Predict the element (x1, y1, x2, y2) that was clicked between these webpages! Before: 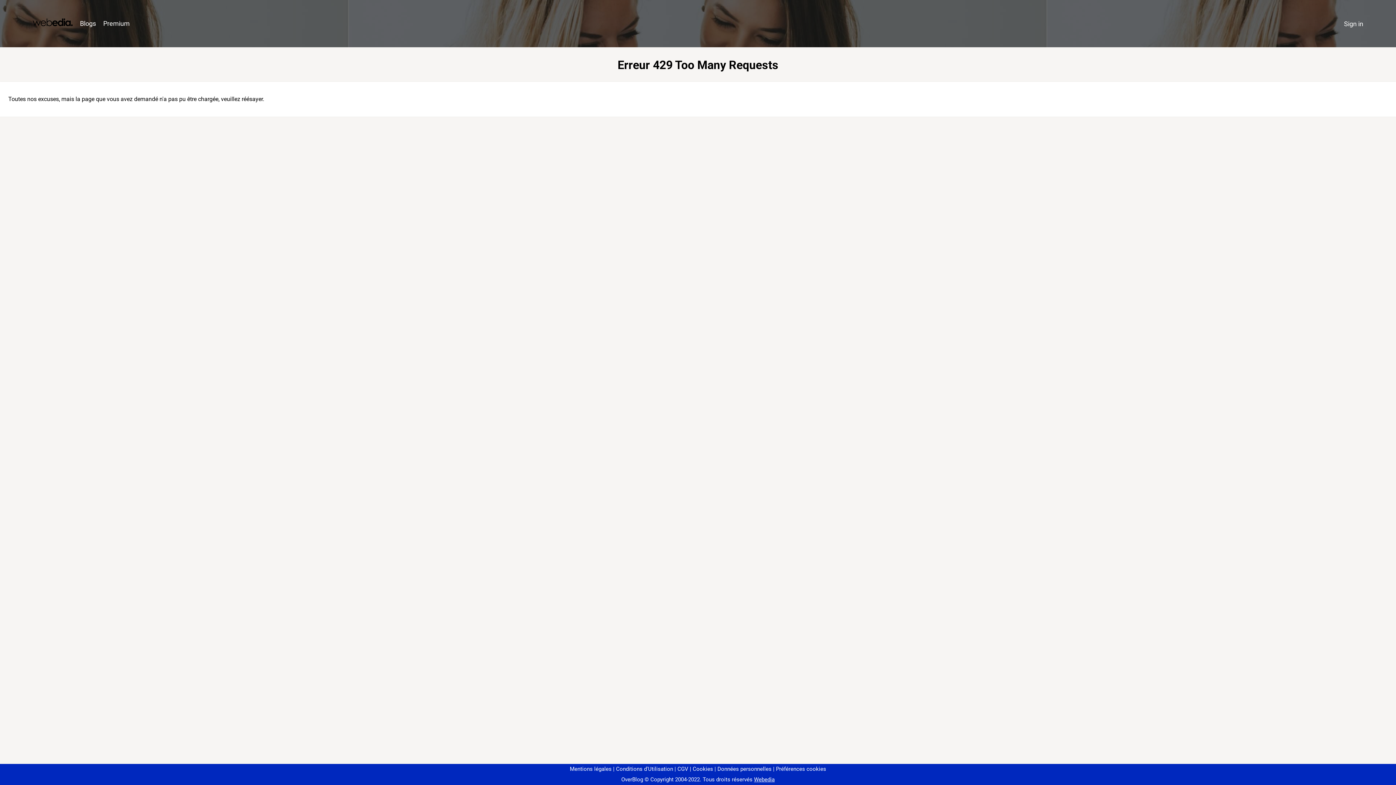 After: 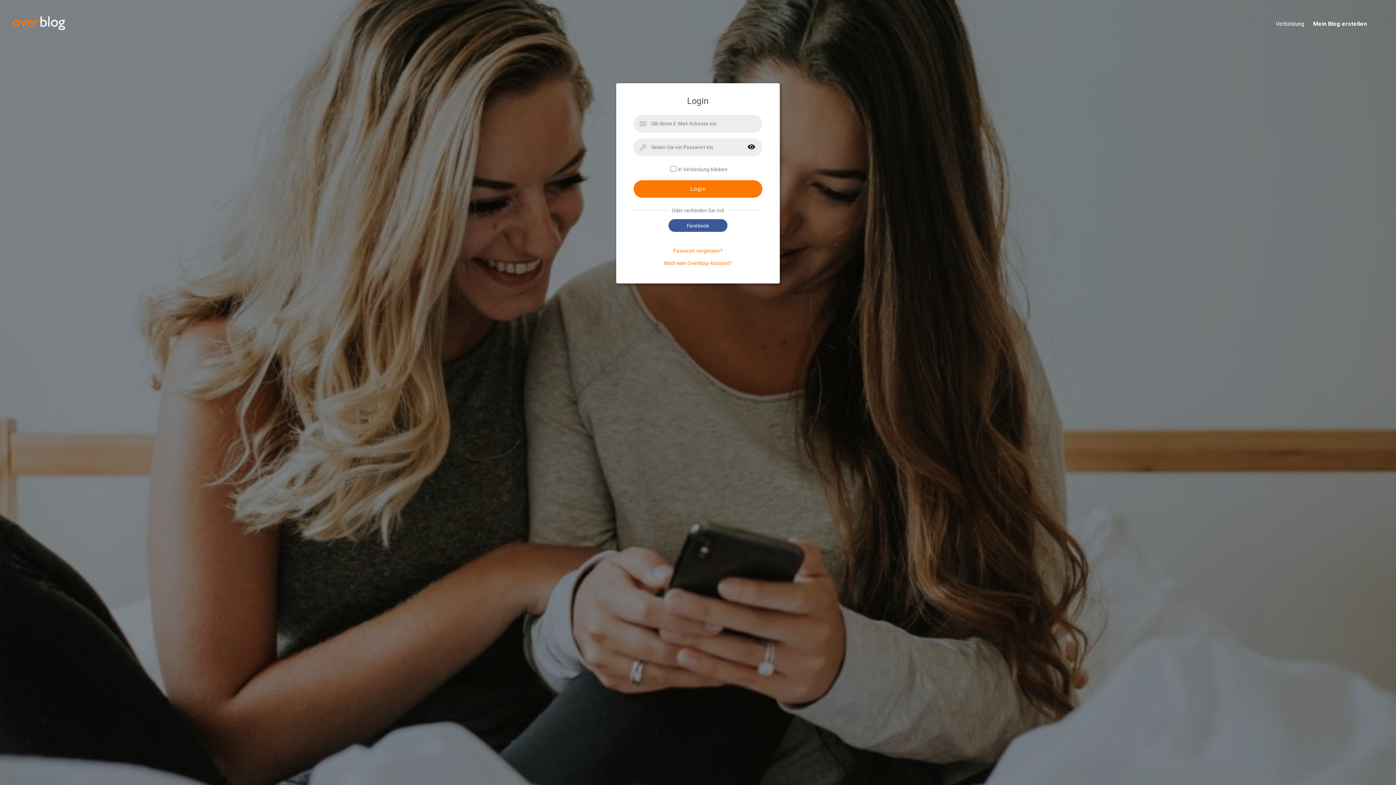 Action: bbox: (1340, 16, 1367, 31) label: Sign in